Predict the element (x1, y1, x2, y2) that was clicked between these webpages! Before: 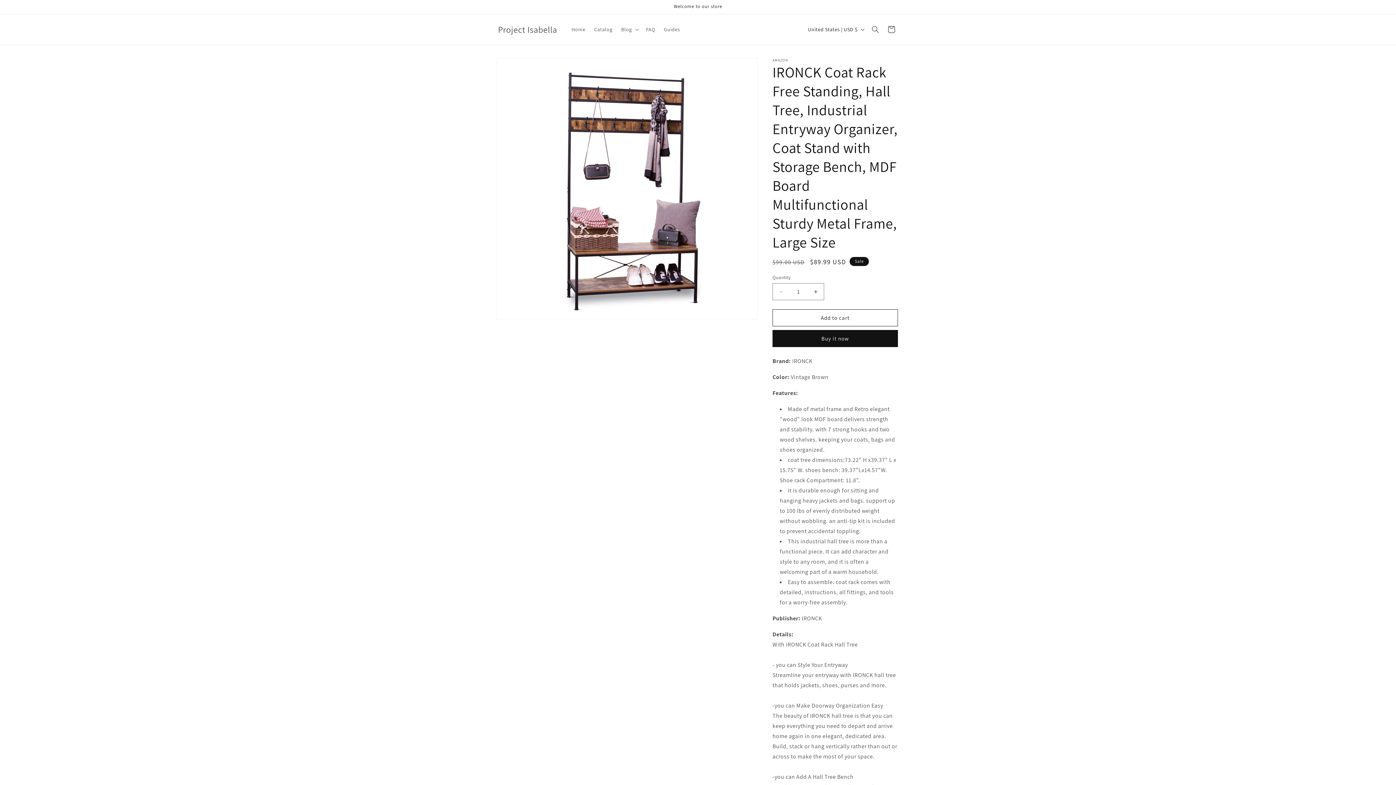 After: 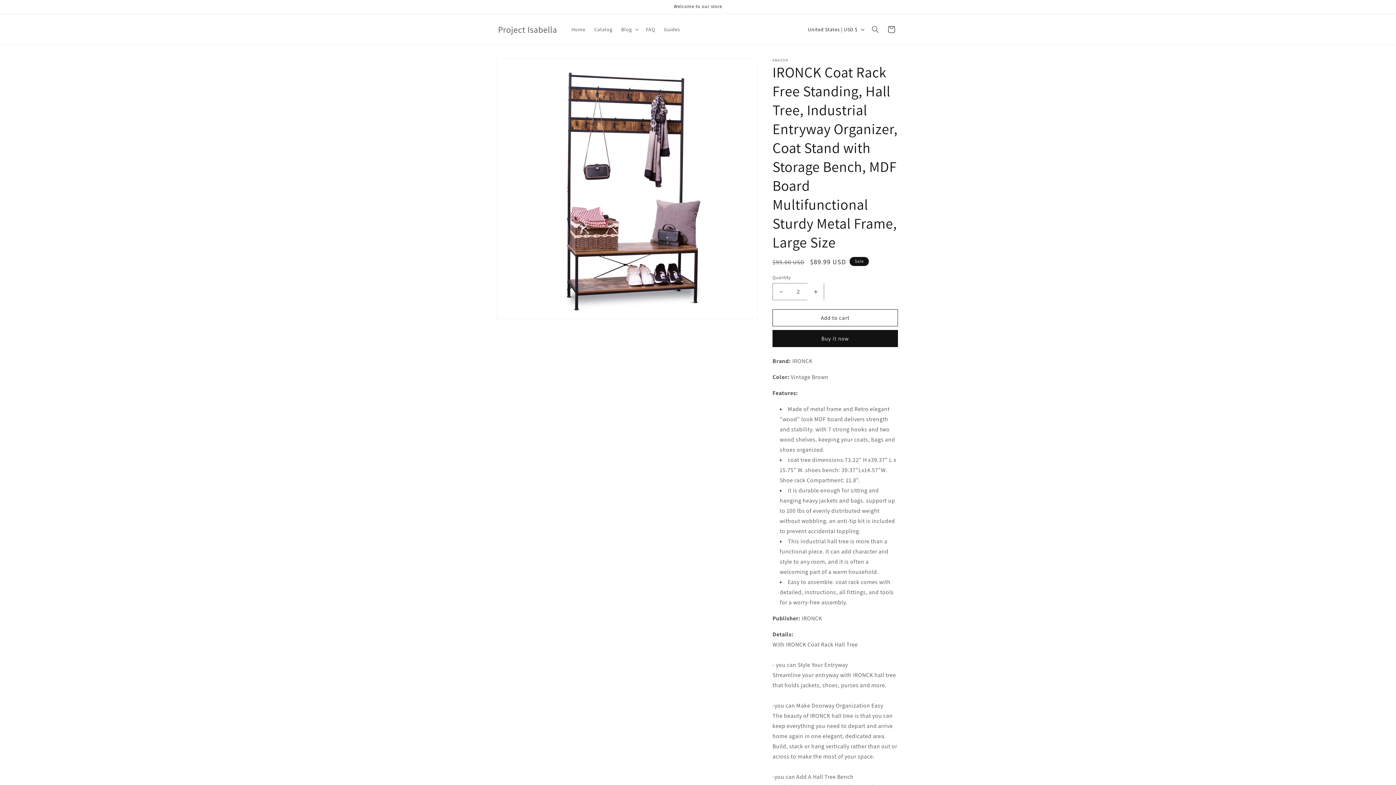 Action: label: Increase quantity for IRONCK Coat Rack Free Standing, Hall Tree, Industrial Entryway Organizer, Coat Stand with Storage Bench, MDF Board Multifunctional Sturdy Metal Frame, Large Size bbox: (807, 283, 824, 300)